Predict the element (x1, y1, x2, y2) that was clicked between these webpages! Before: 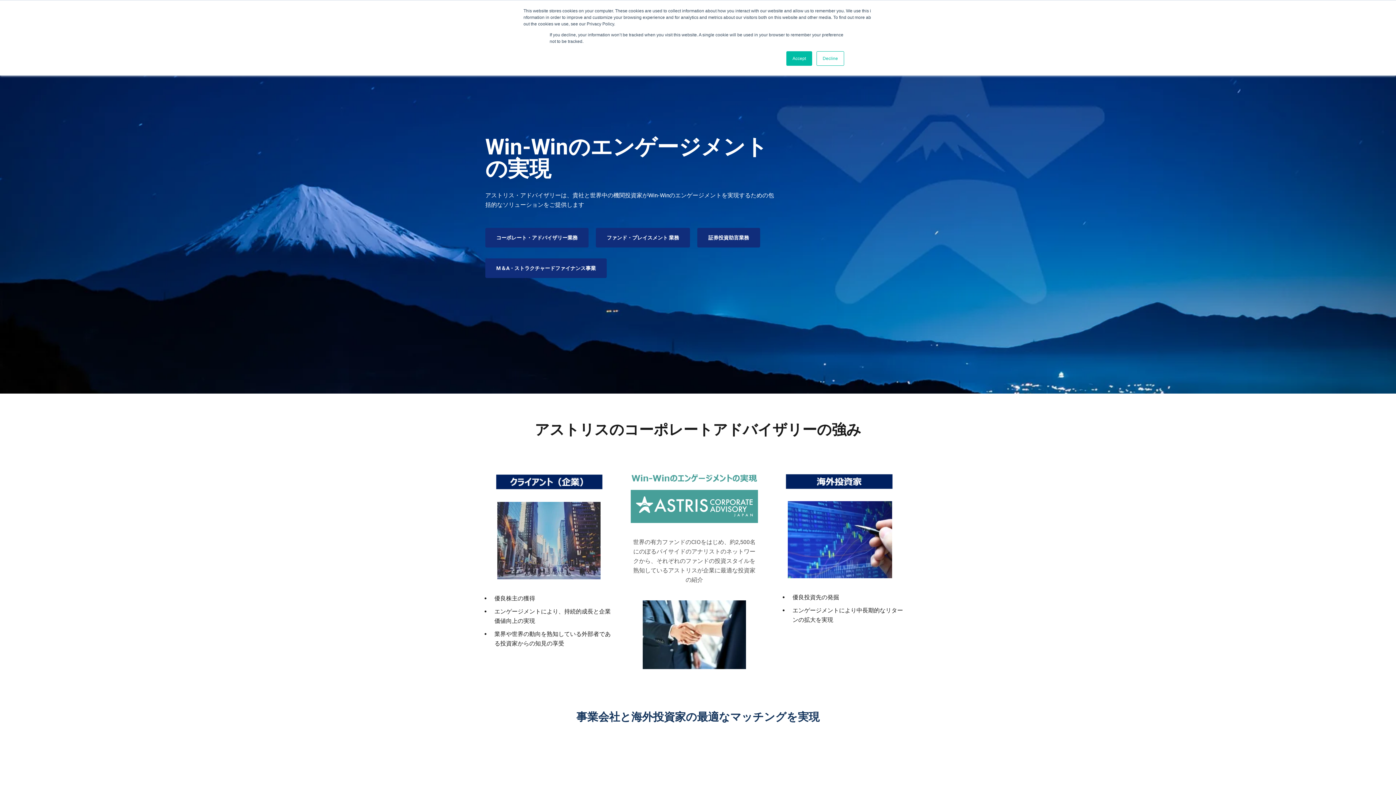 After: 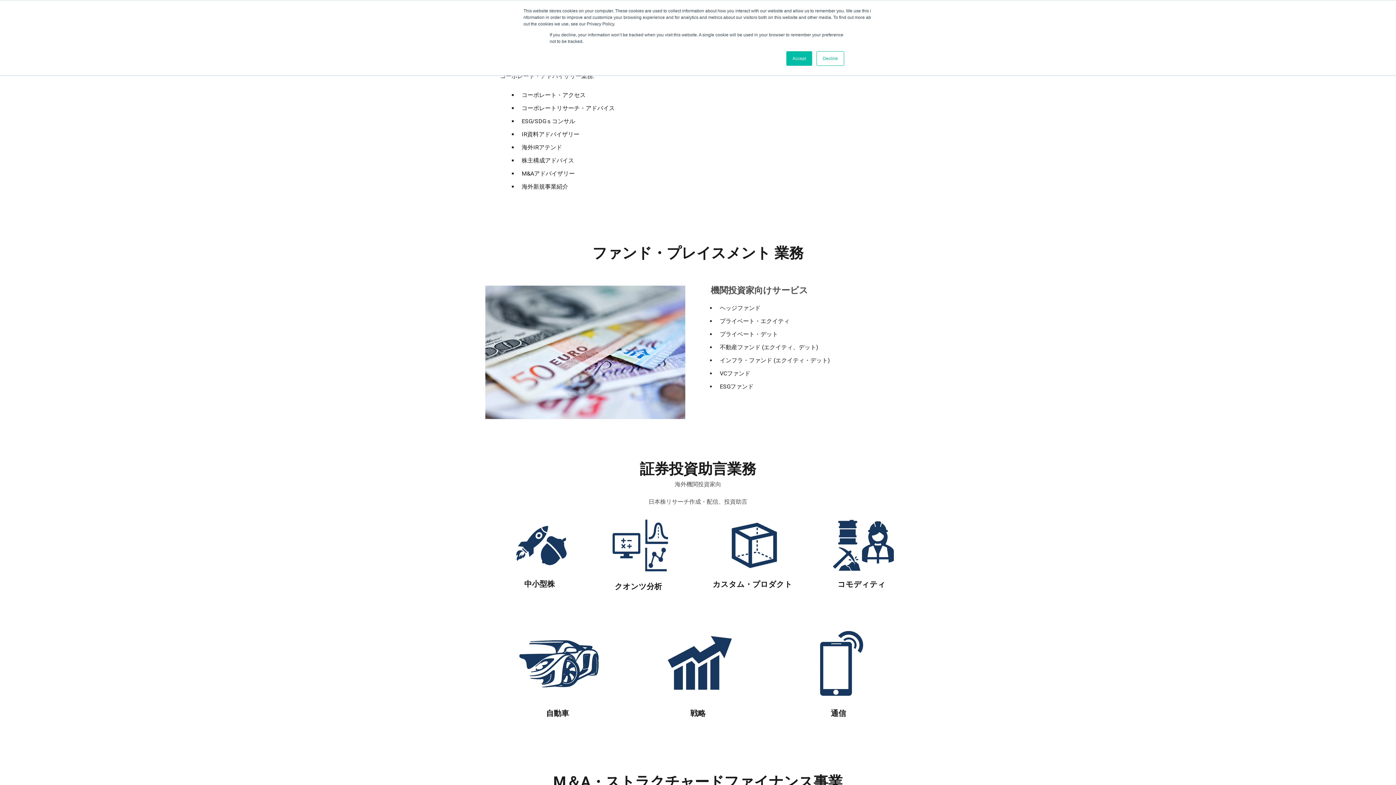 Action: bbox: (485, 228, 588, 247) label: コーポレート・アドバイザリー業務